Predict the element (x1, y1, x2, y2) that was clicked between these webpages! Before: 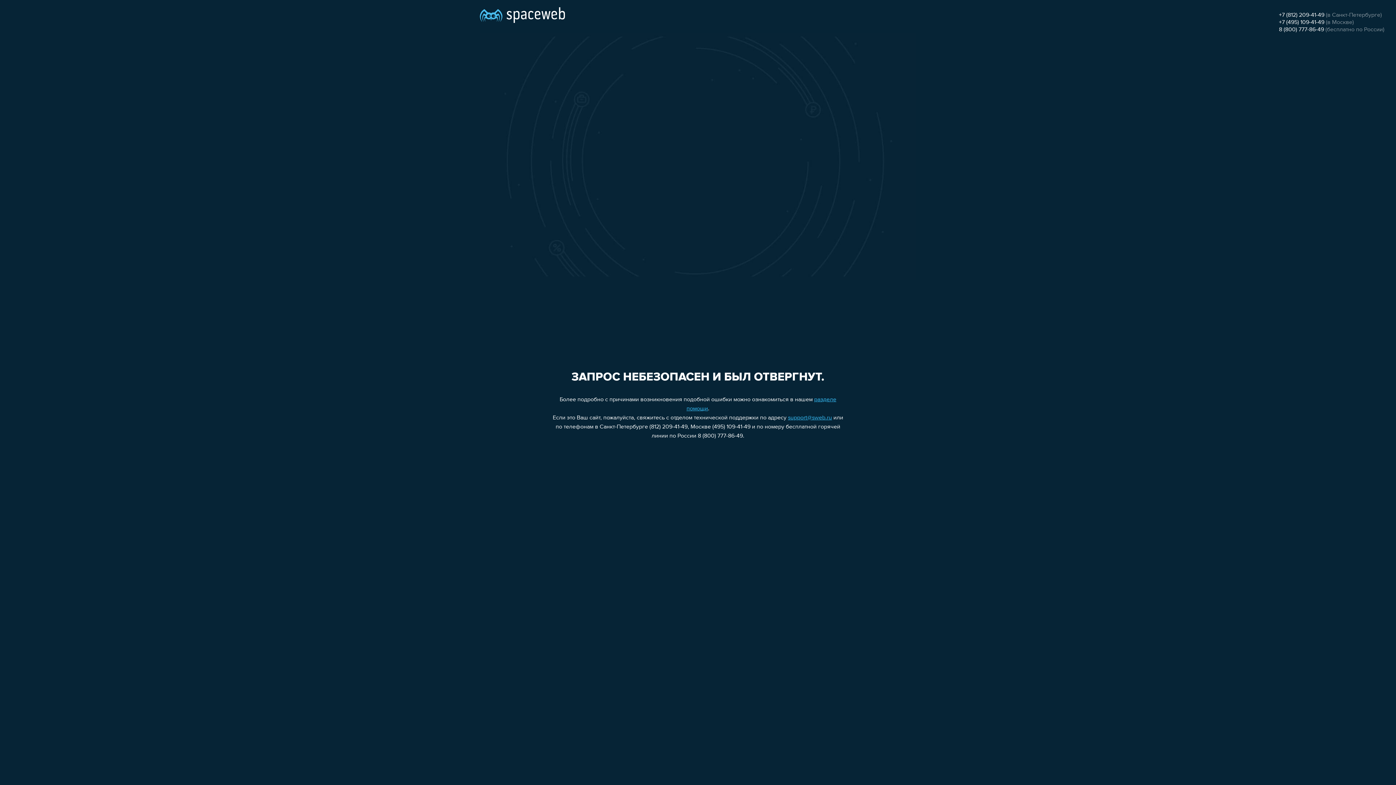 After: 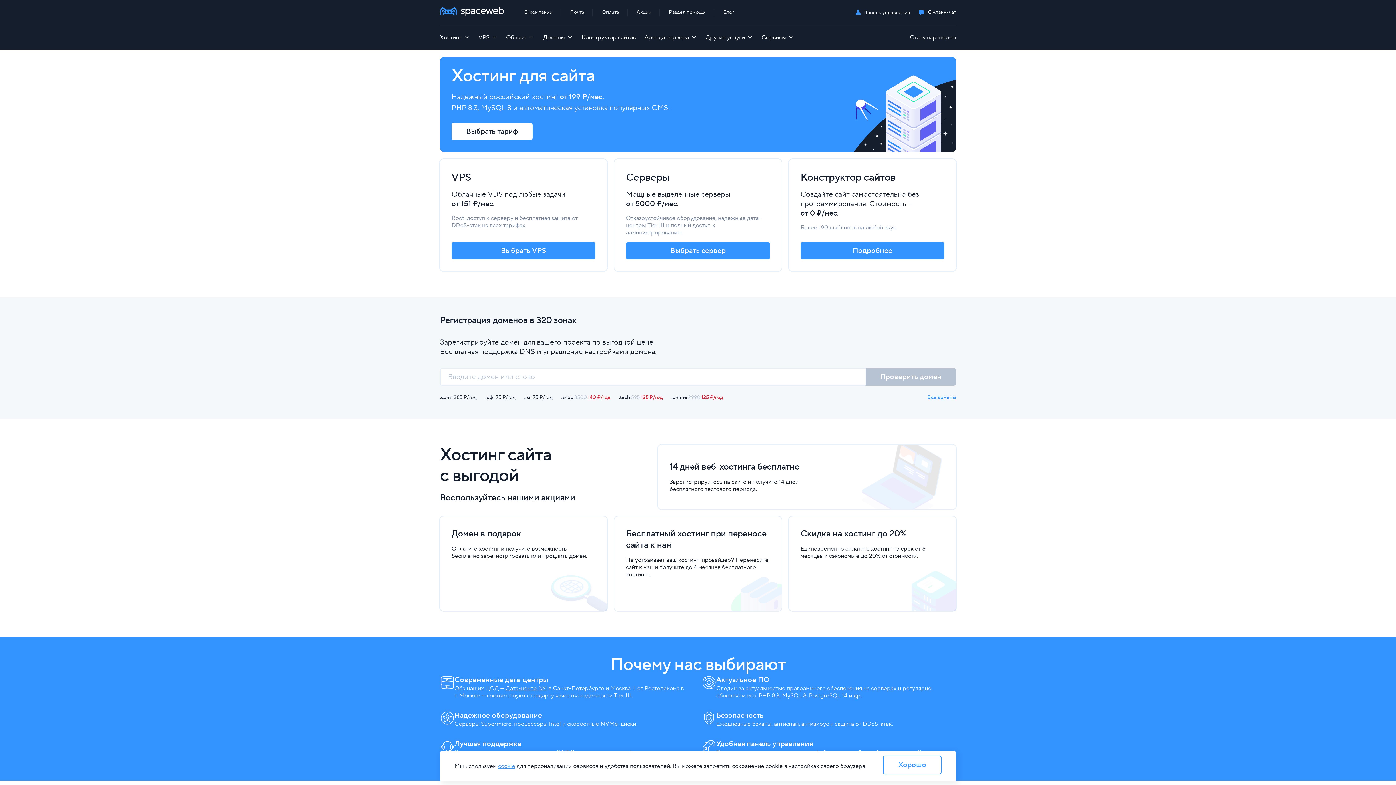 Action: bbox: (480, 0, 565, 25)